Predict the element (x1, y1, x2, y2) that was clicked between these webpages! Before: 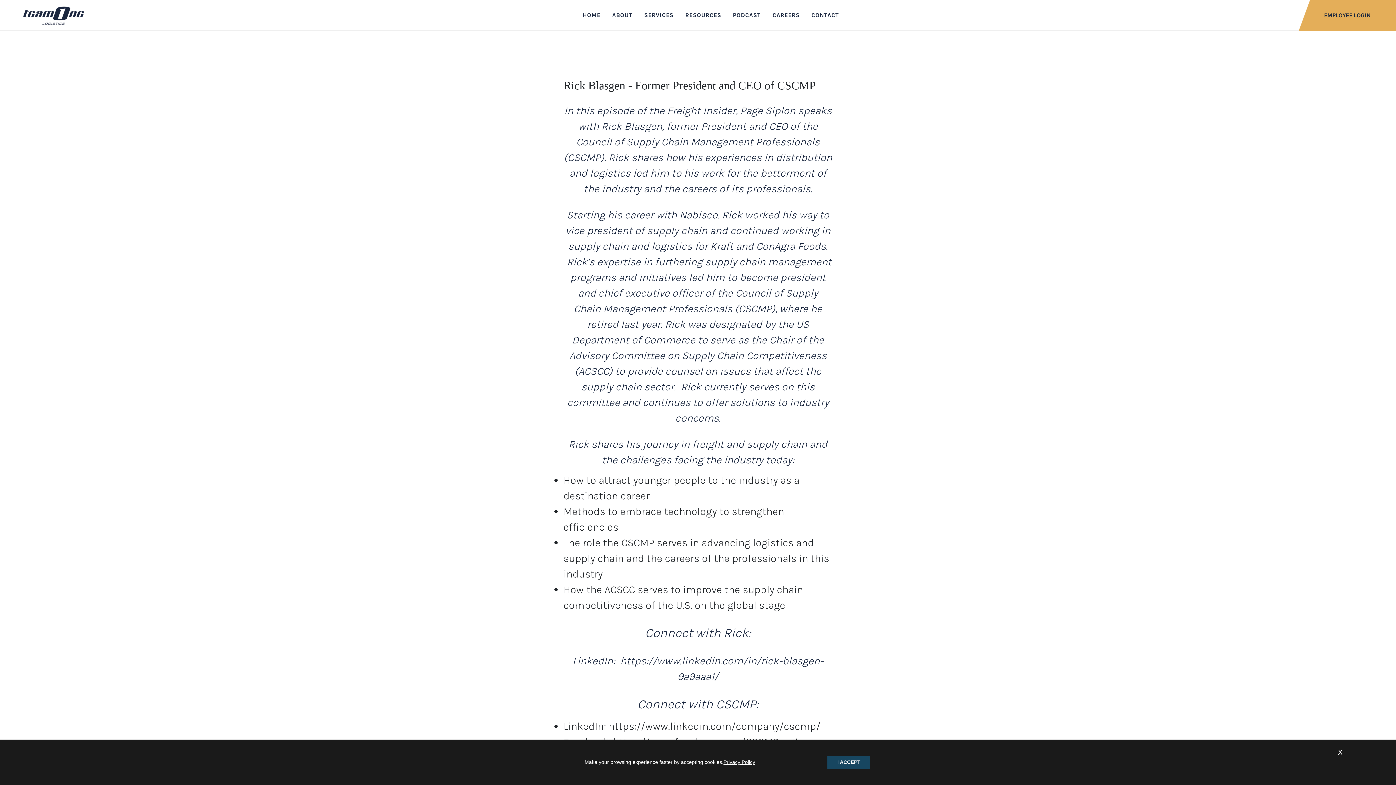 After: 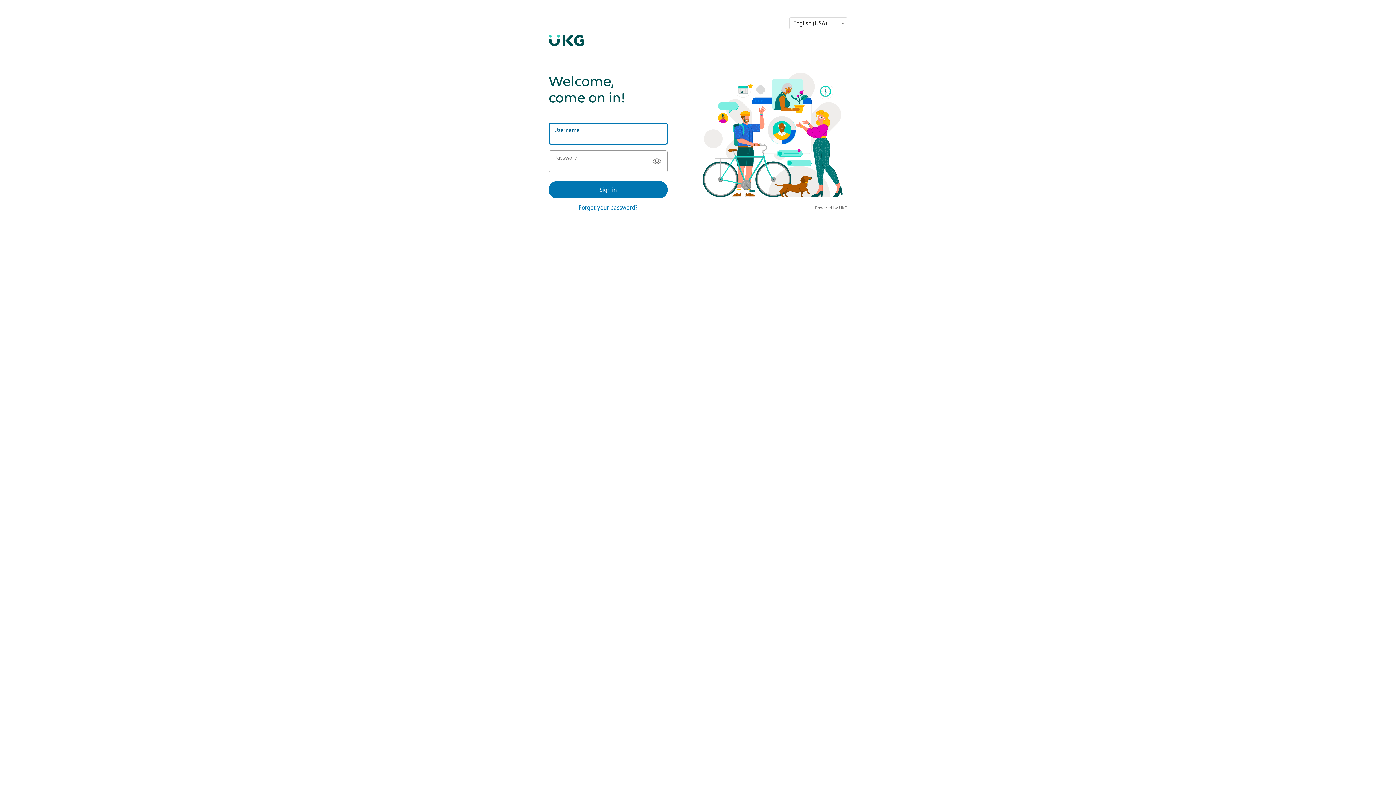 Action: bbox: (1324, 11, 1370, 19) label: EMPLOYEE LOGIN